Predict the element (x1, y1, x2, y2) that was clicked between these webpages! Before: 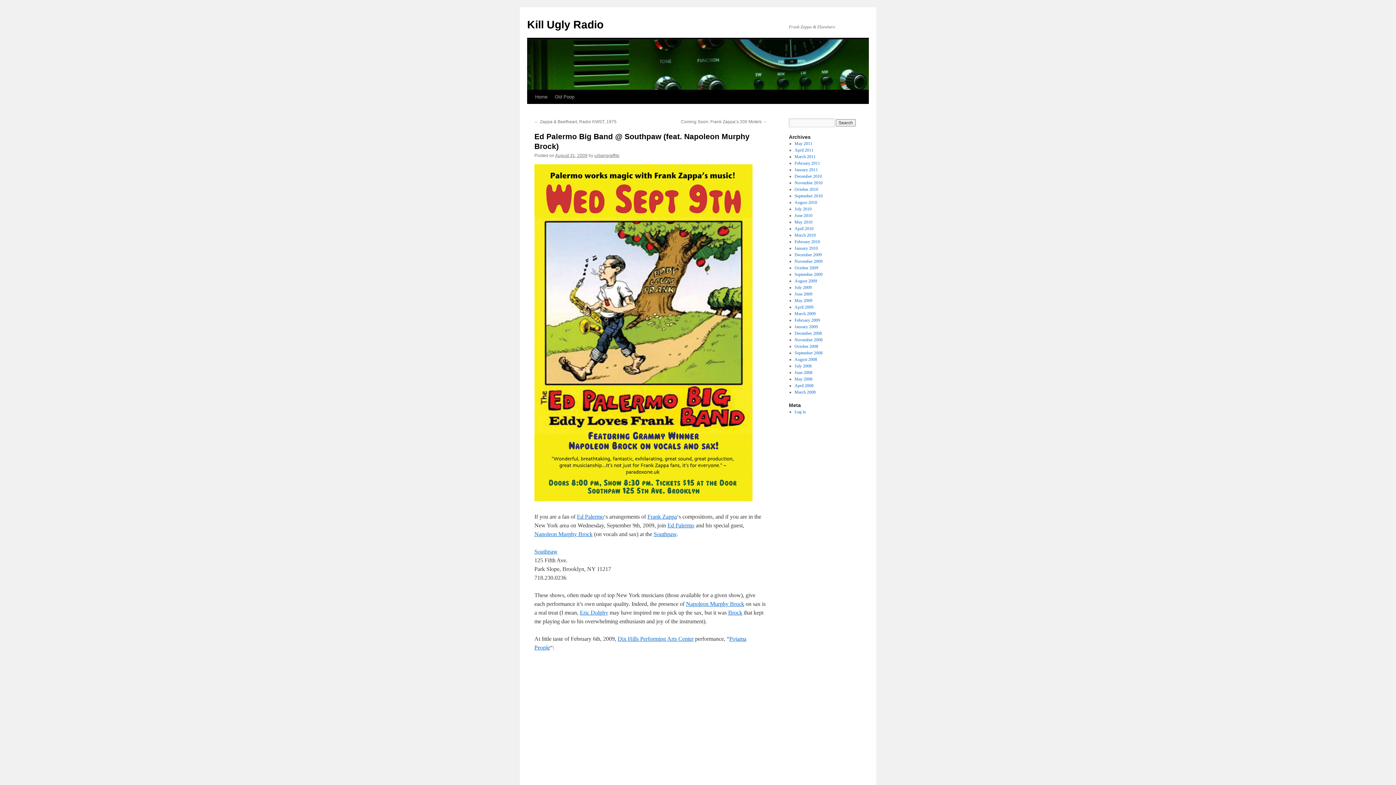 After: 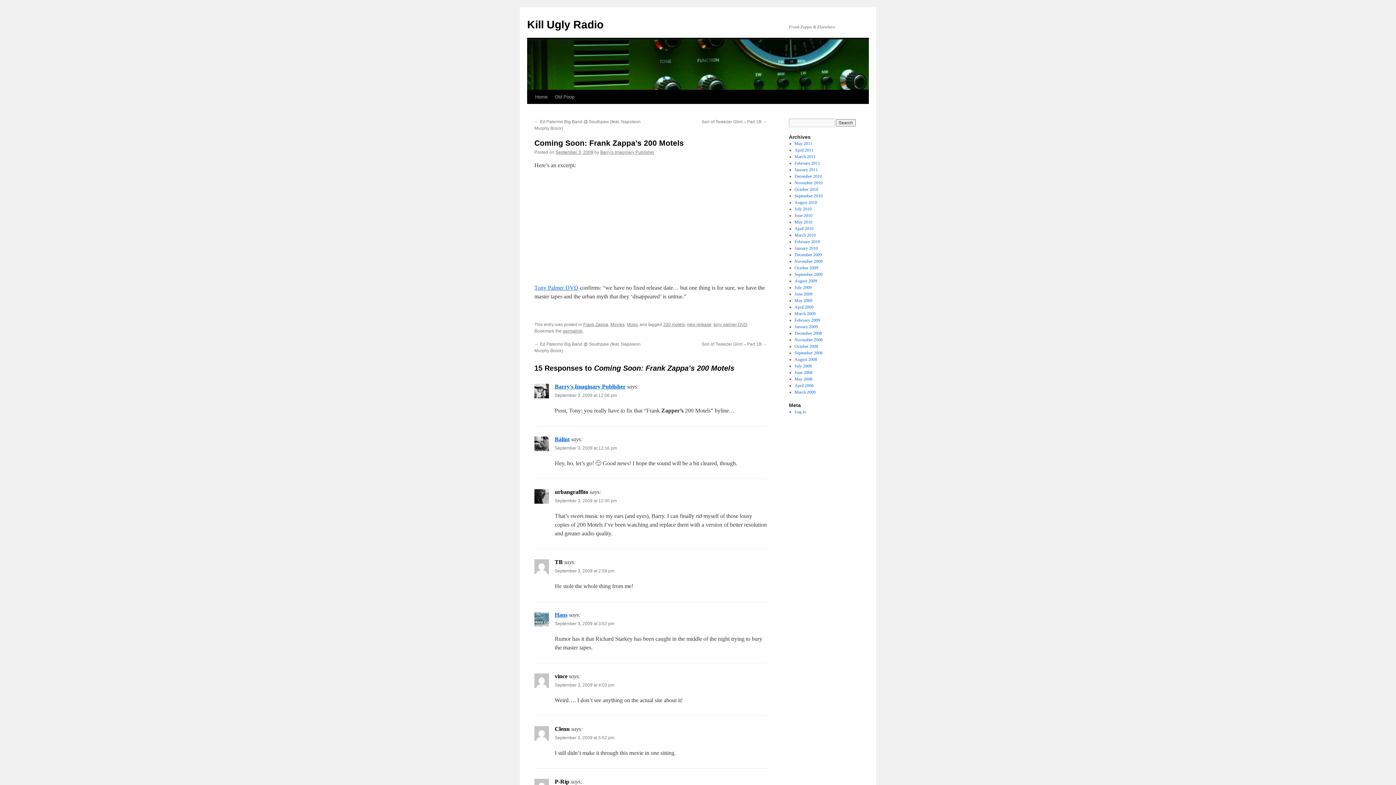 Action: bbox: (681, 119, 767, 124) label: Coming Soon: Frank Zappa’s 200 Motels →